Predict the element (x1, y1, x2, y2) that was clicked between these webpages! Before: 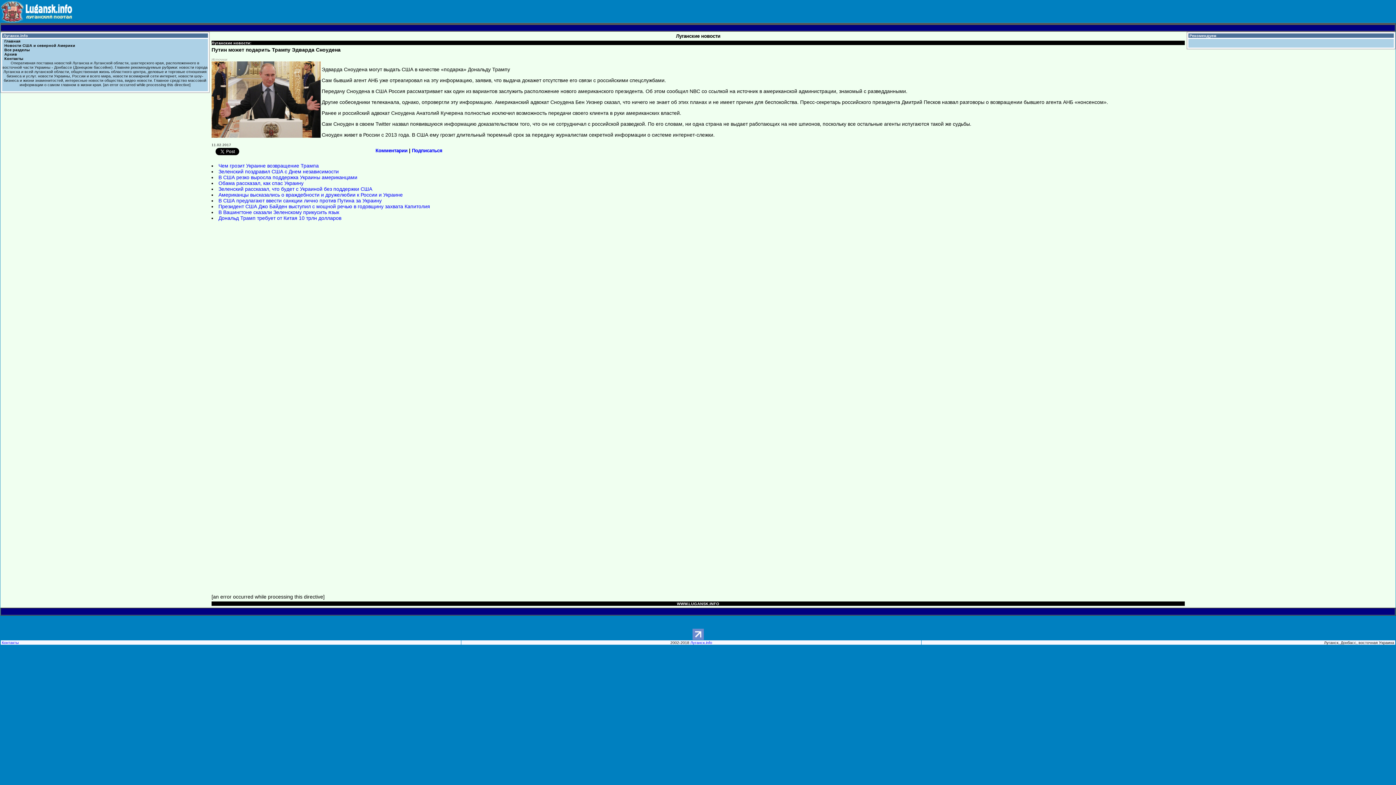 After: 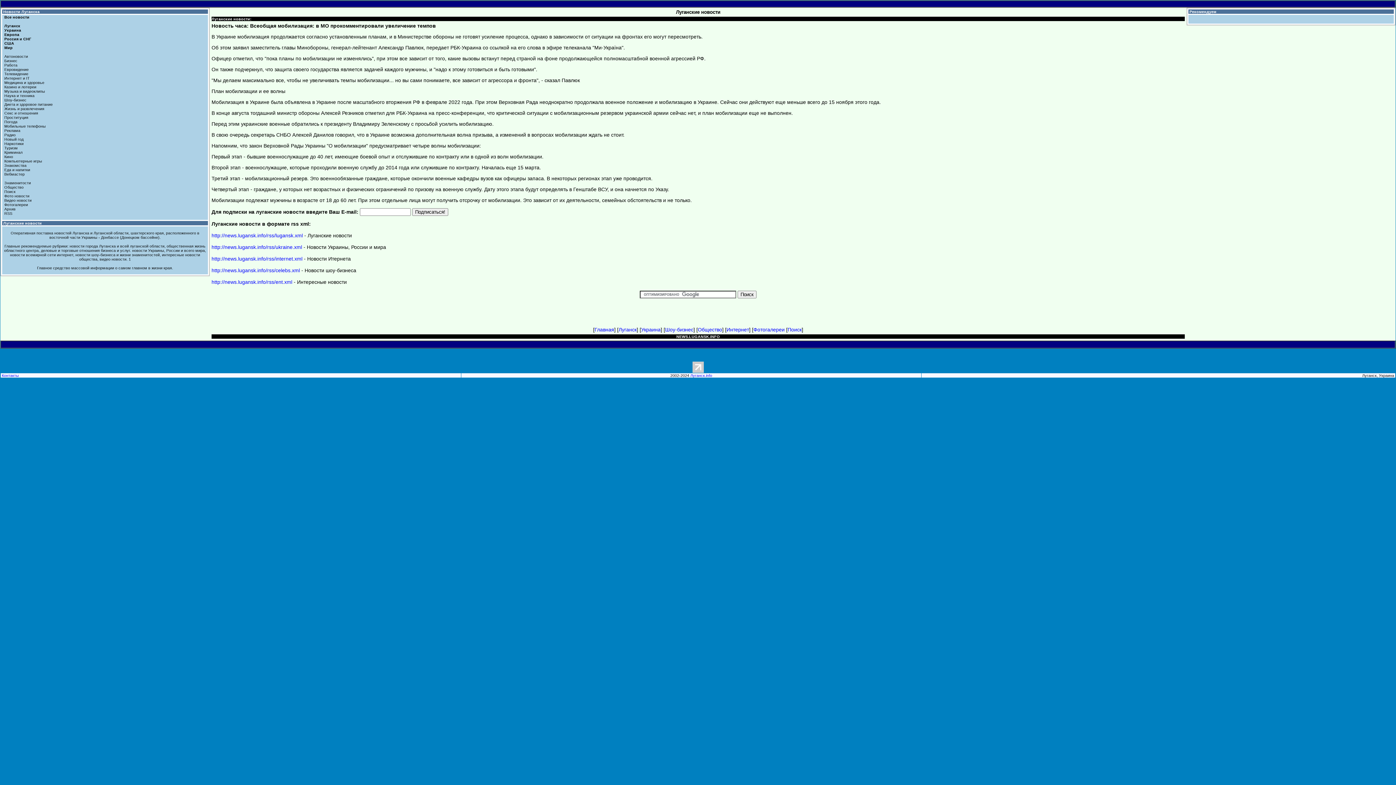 Action: bbox: (412, 148, 442, 153) label: Подписаться